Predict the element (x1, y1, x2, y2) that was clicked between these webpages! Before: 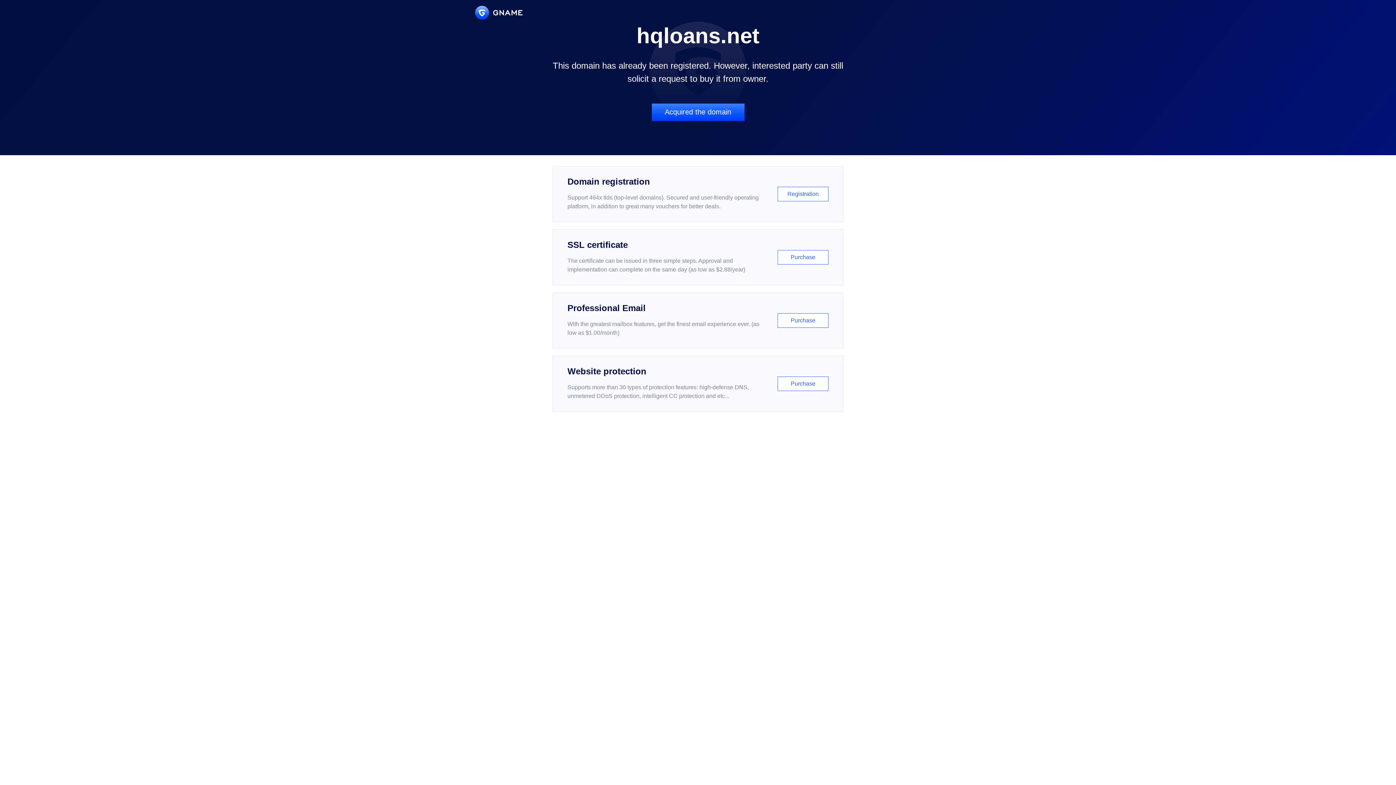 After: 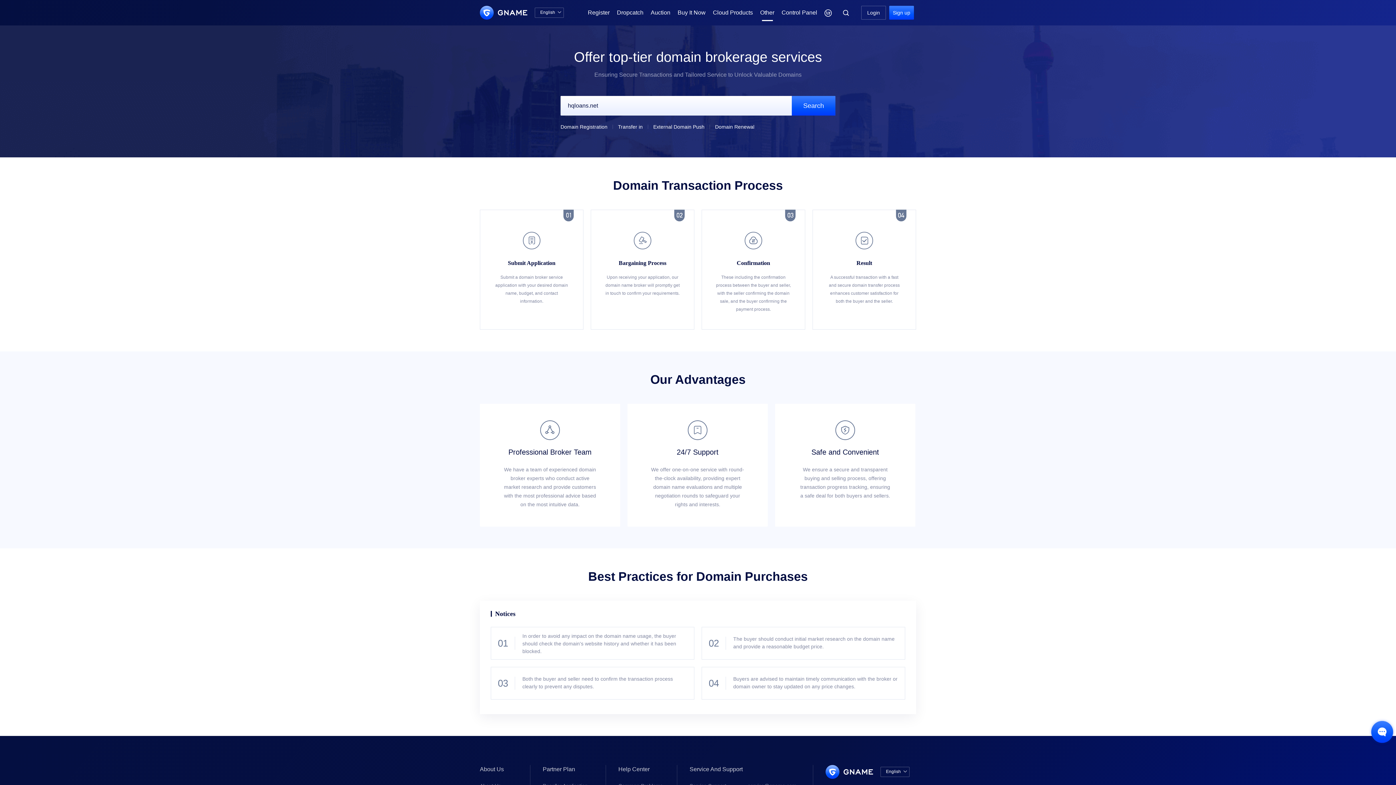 Action: bbox: (651, 103, 744, 121) label: Acquired the domain